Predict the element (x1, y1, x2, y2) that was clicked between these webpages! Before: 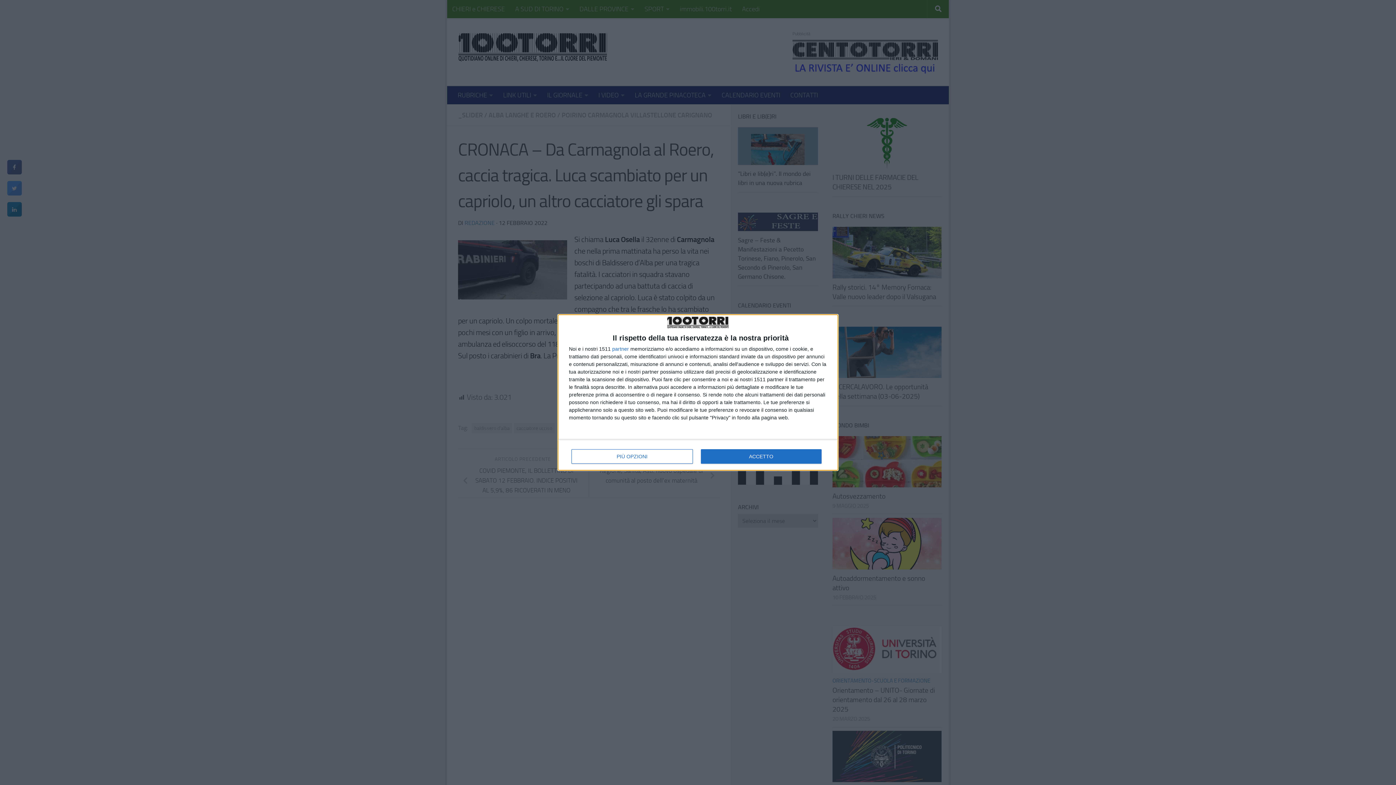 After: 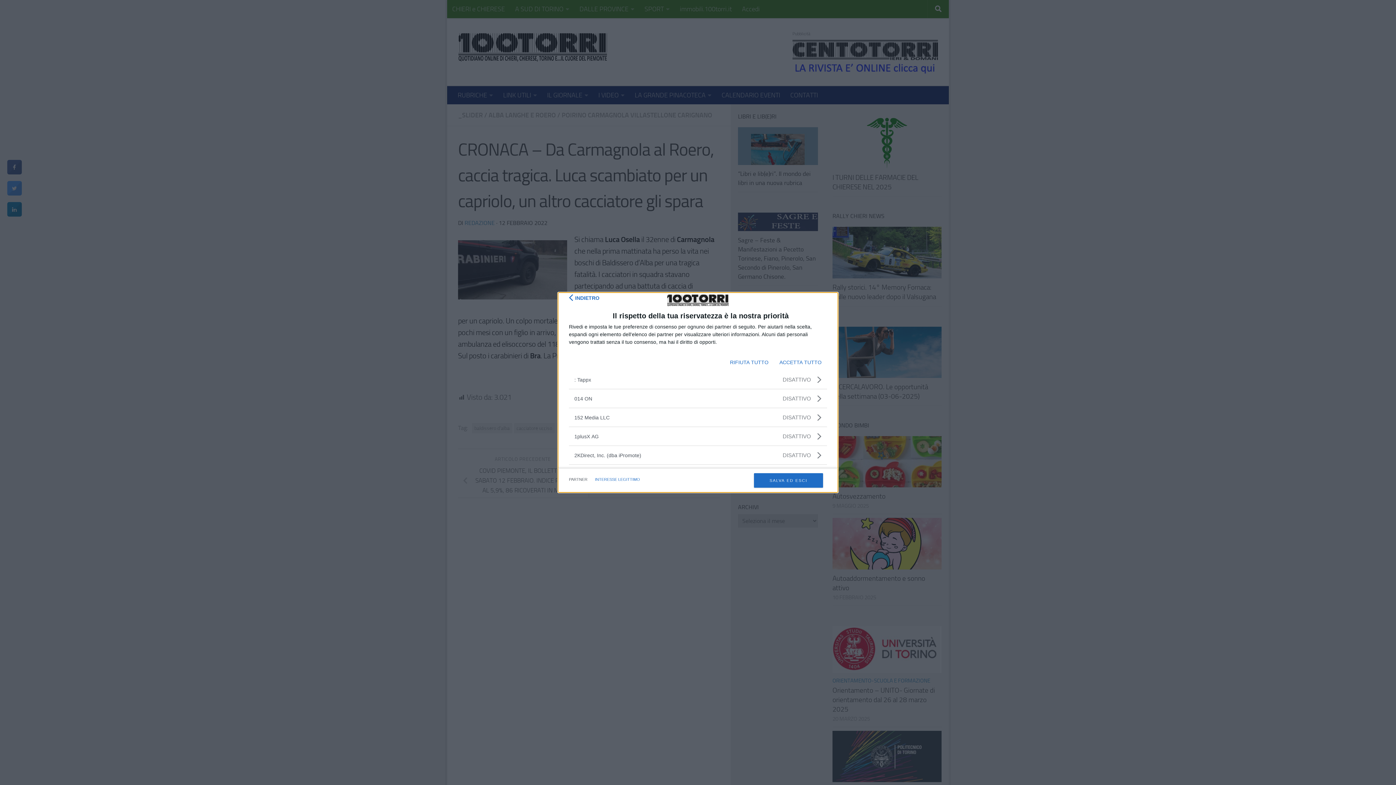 Action: label: partner bbox: (612, 346, 629, 351)